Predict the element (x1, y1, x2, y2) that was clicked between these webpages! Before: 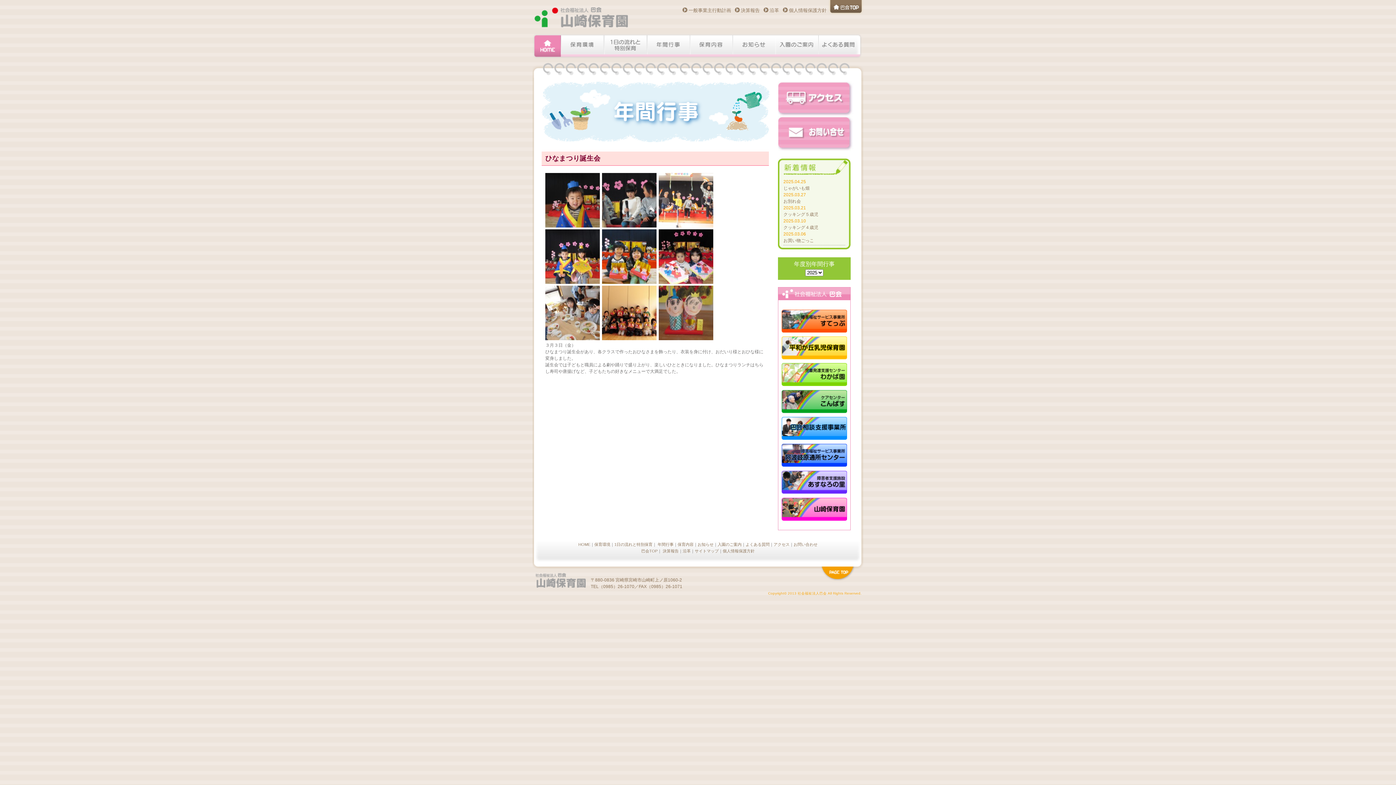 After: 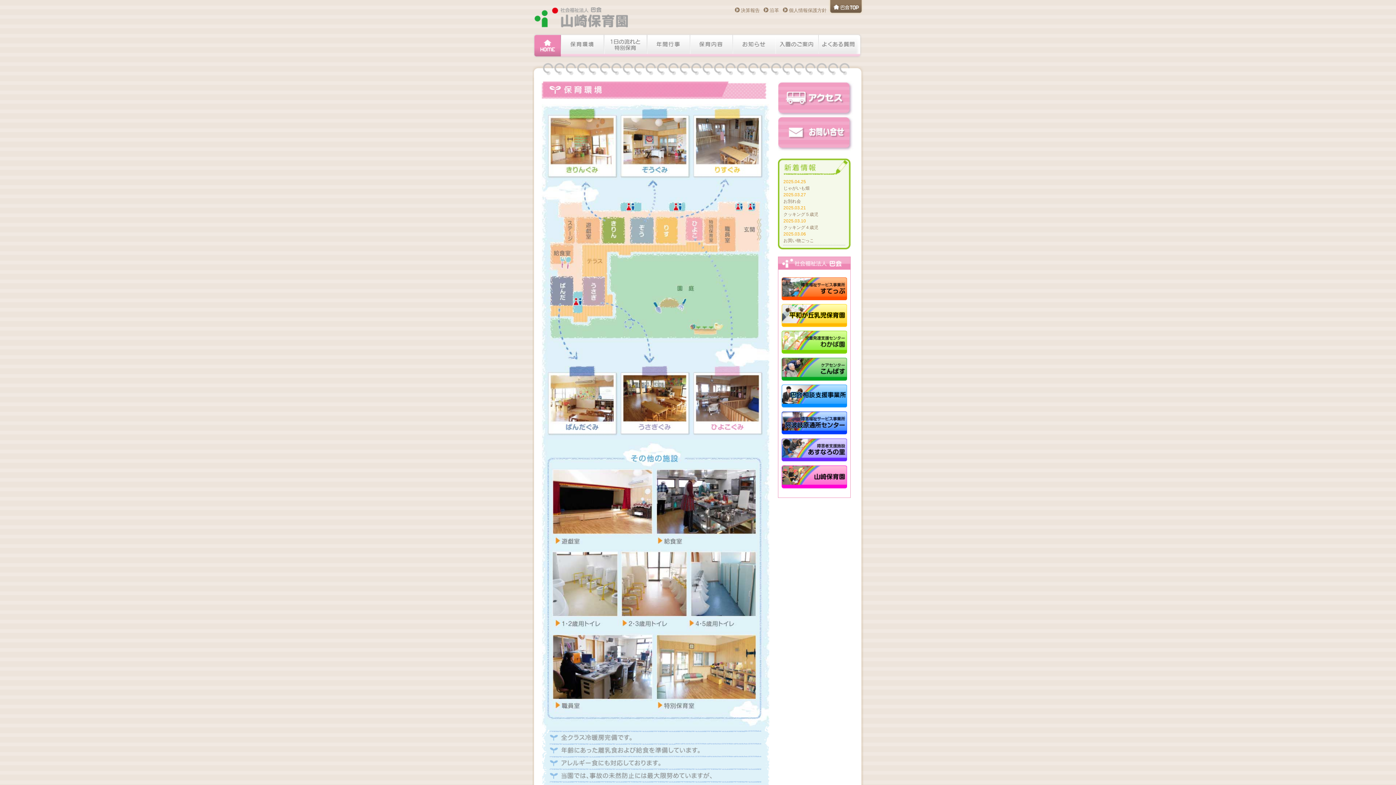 Action: label: 保育環境 bbox: (560, 33, 604, 58)